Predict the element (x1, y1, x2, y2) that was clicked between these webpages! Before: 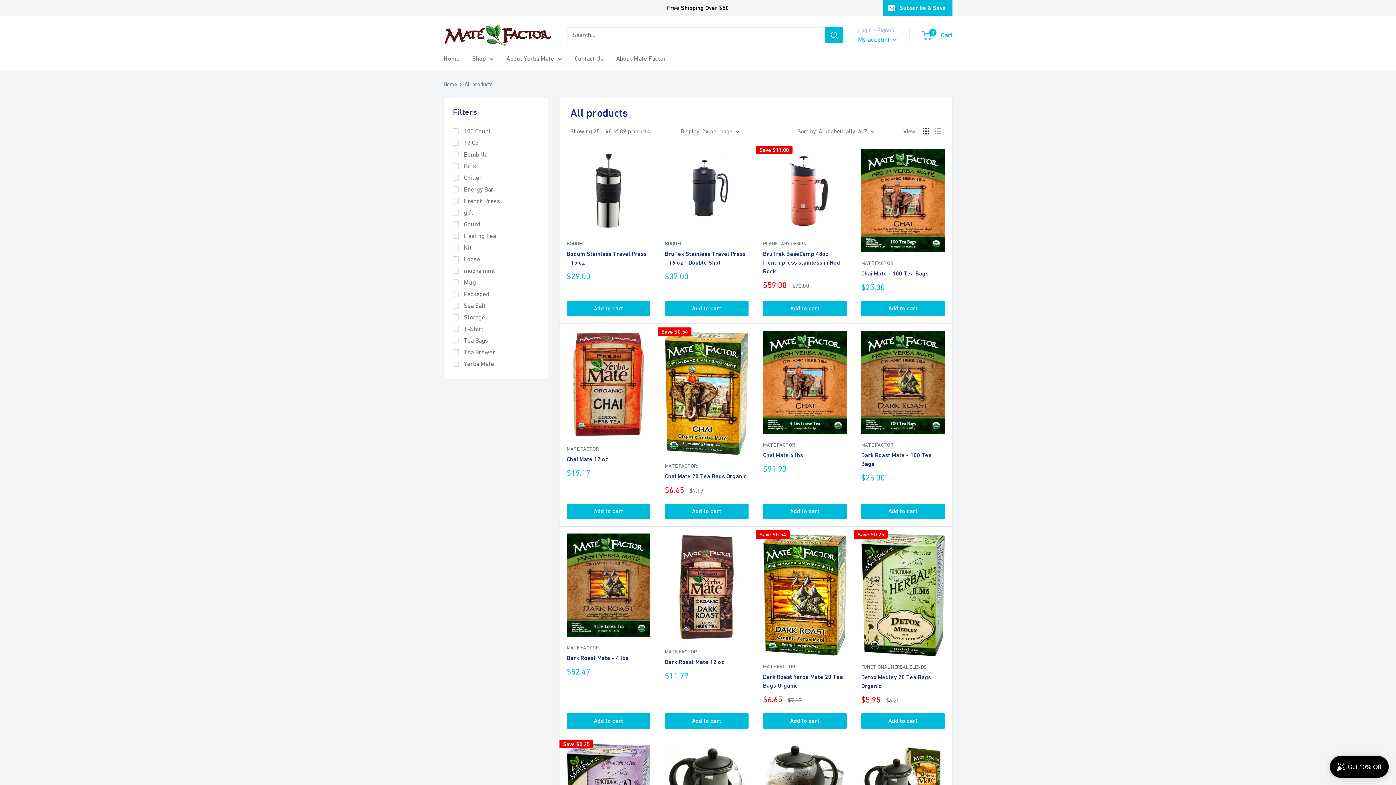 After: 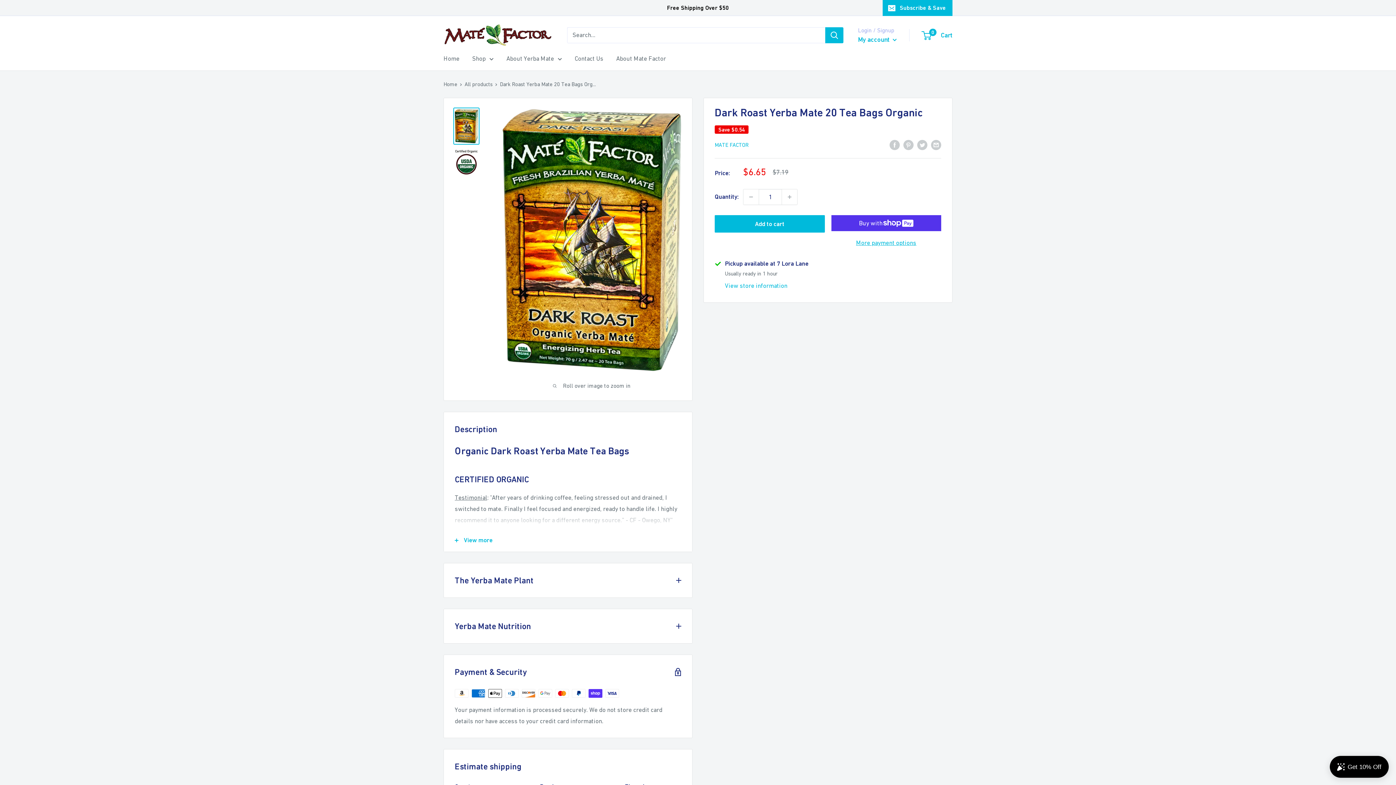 Action: bbox: (763, 533, 846, 656)